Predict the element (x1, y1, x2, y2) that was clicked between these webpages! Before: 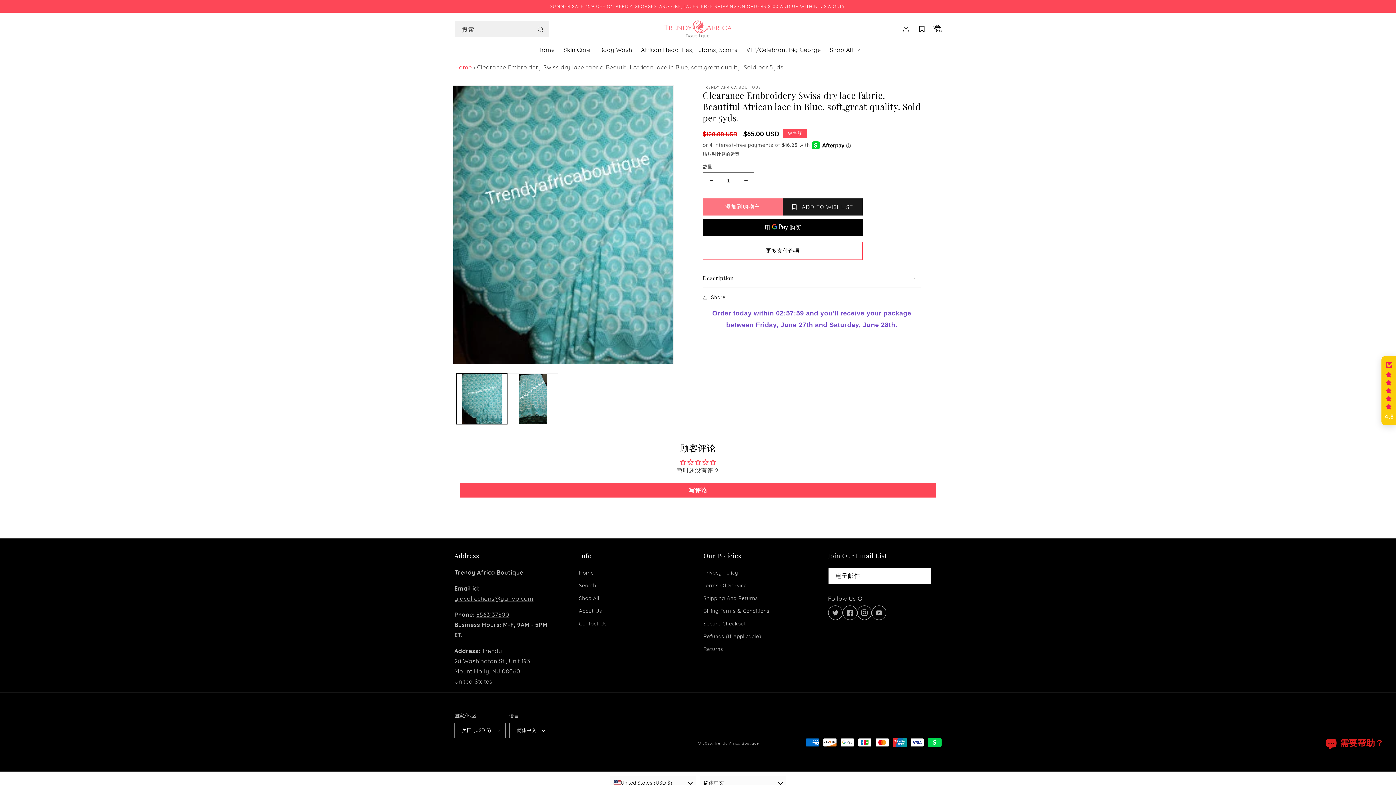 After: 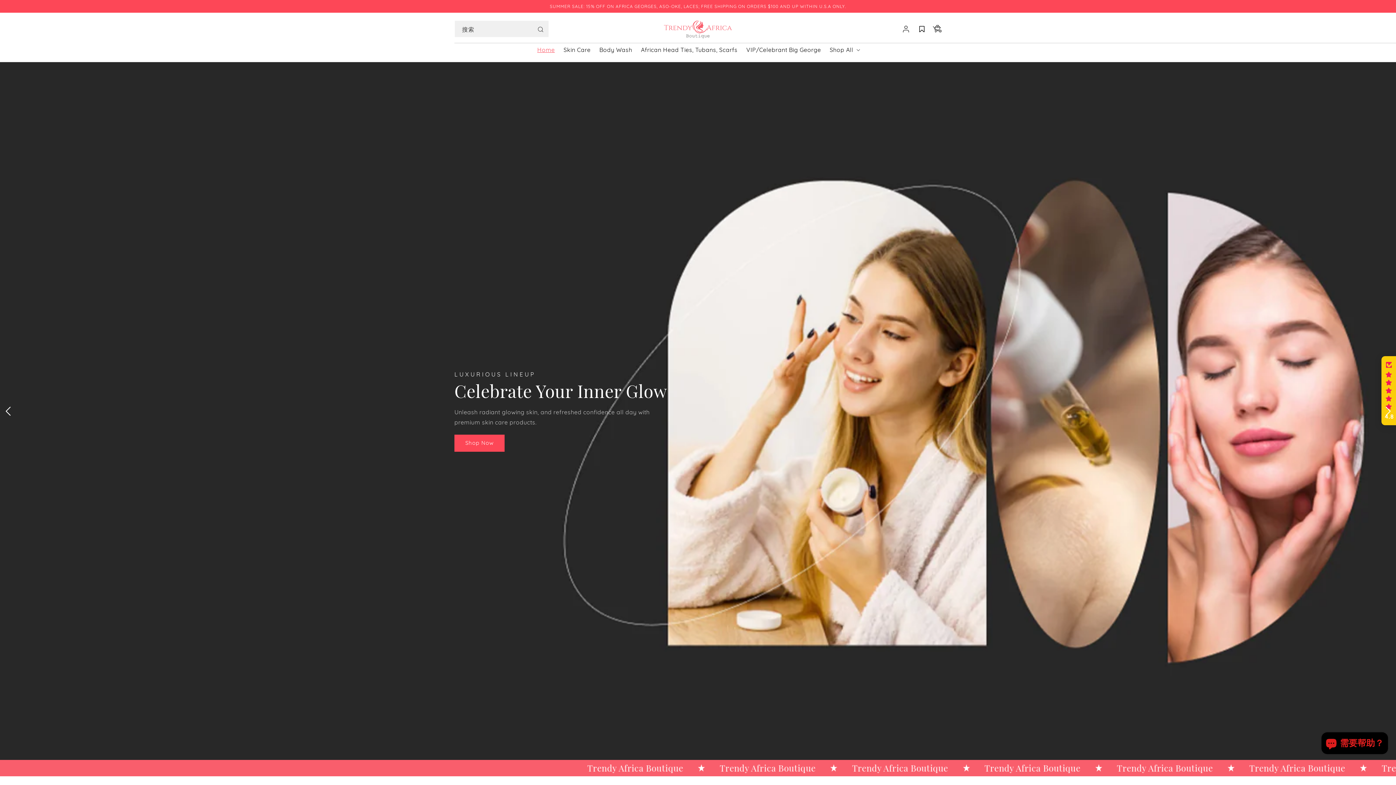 Action: bbox: (660, 16, 735, 41)